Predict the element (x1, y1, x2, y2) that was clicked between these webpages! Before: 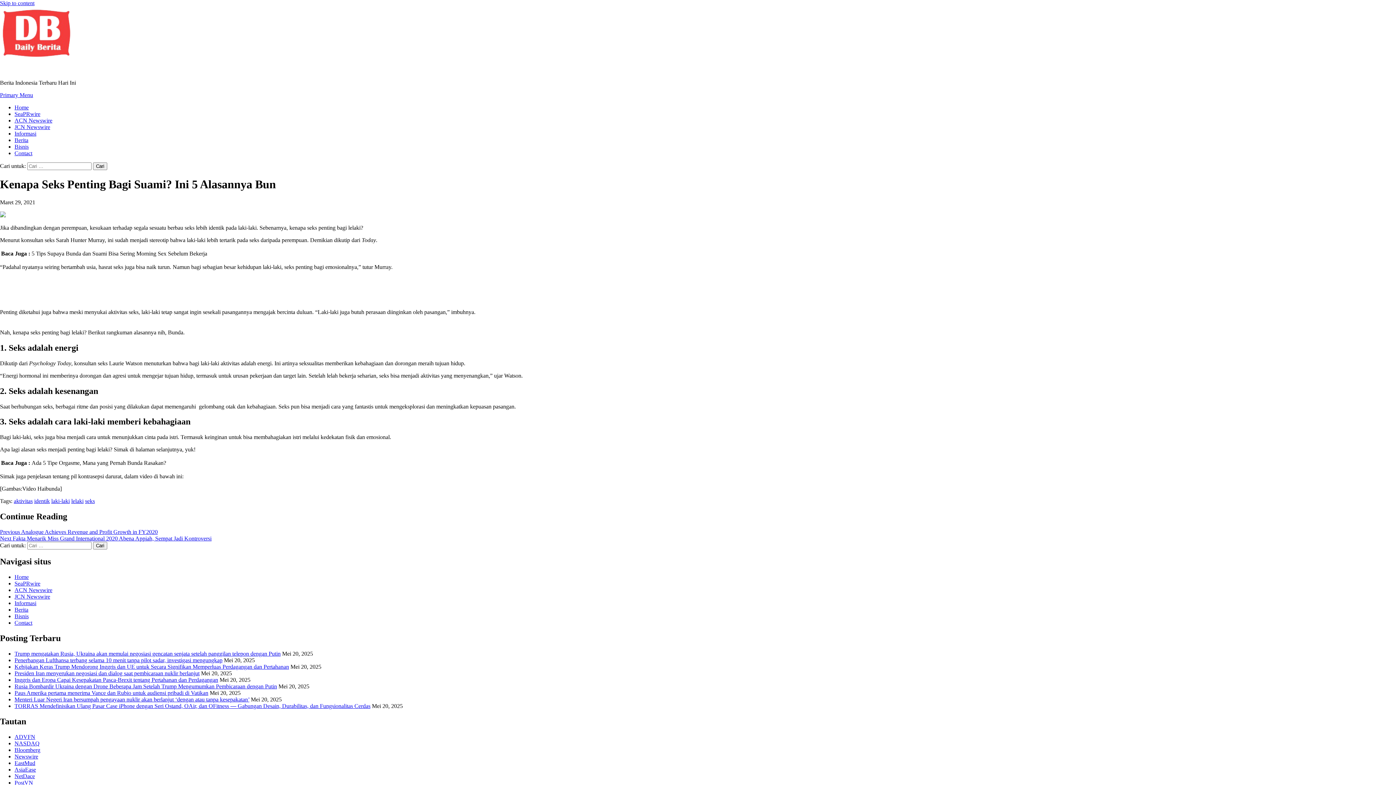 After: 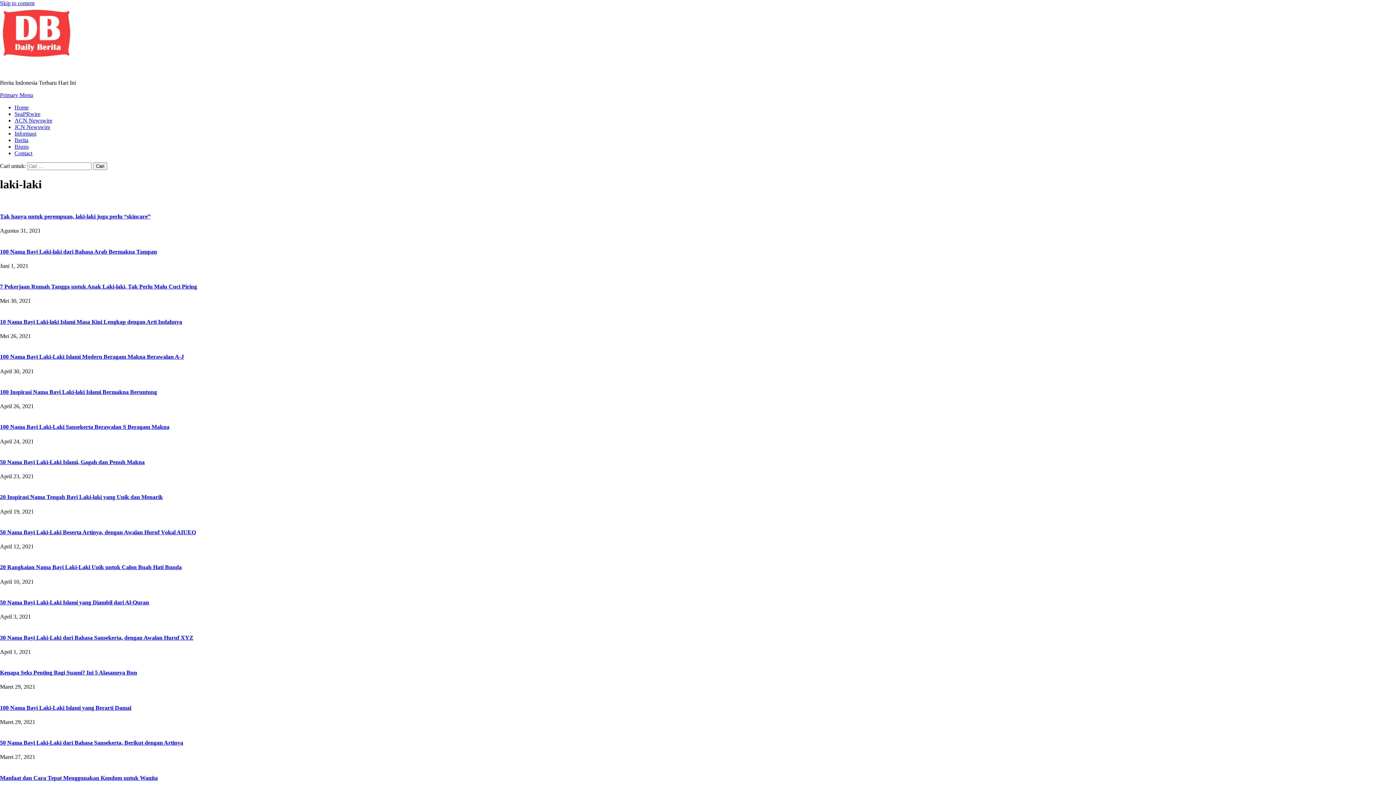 Action: label: laki-laki bbox: (51, 498, 69, 504)